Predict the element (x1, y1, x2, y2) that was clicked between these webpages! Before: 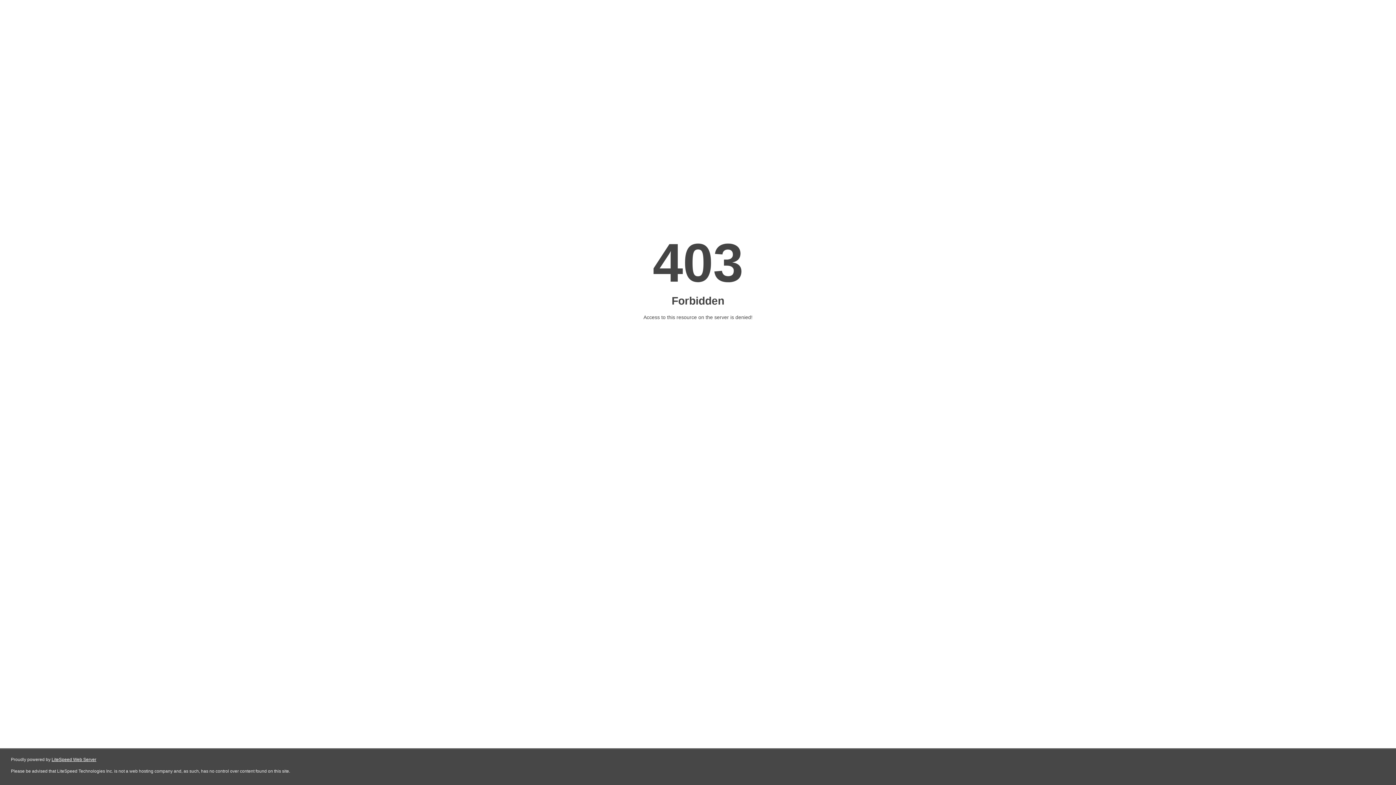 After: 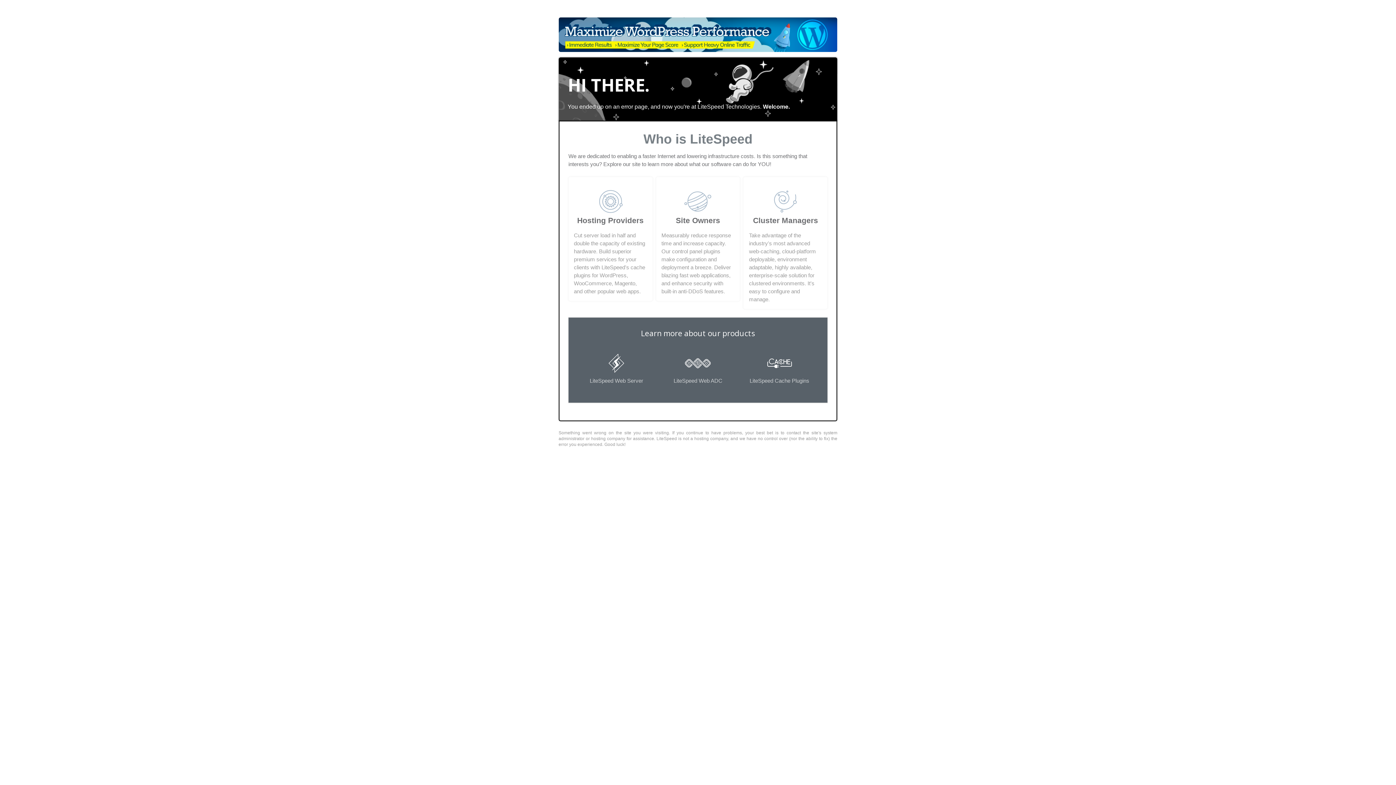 Action: label: LiteSpeed Web Server bbox: (51, 757, 96, 762)